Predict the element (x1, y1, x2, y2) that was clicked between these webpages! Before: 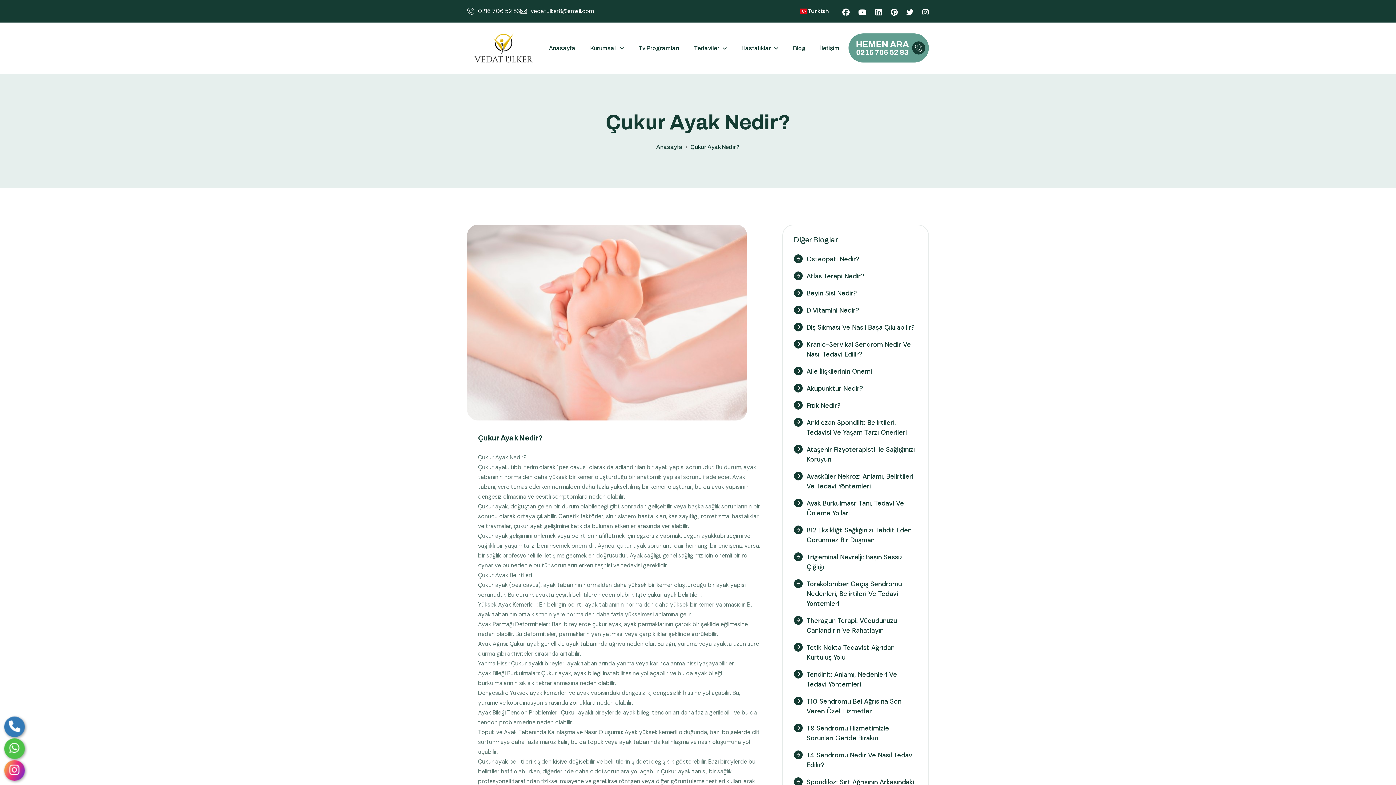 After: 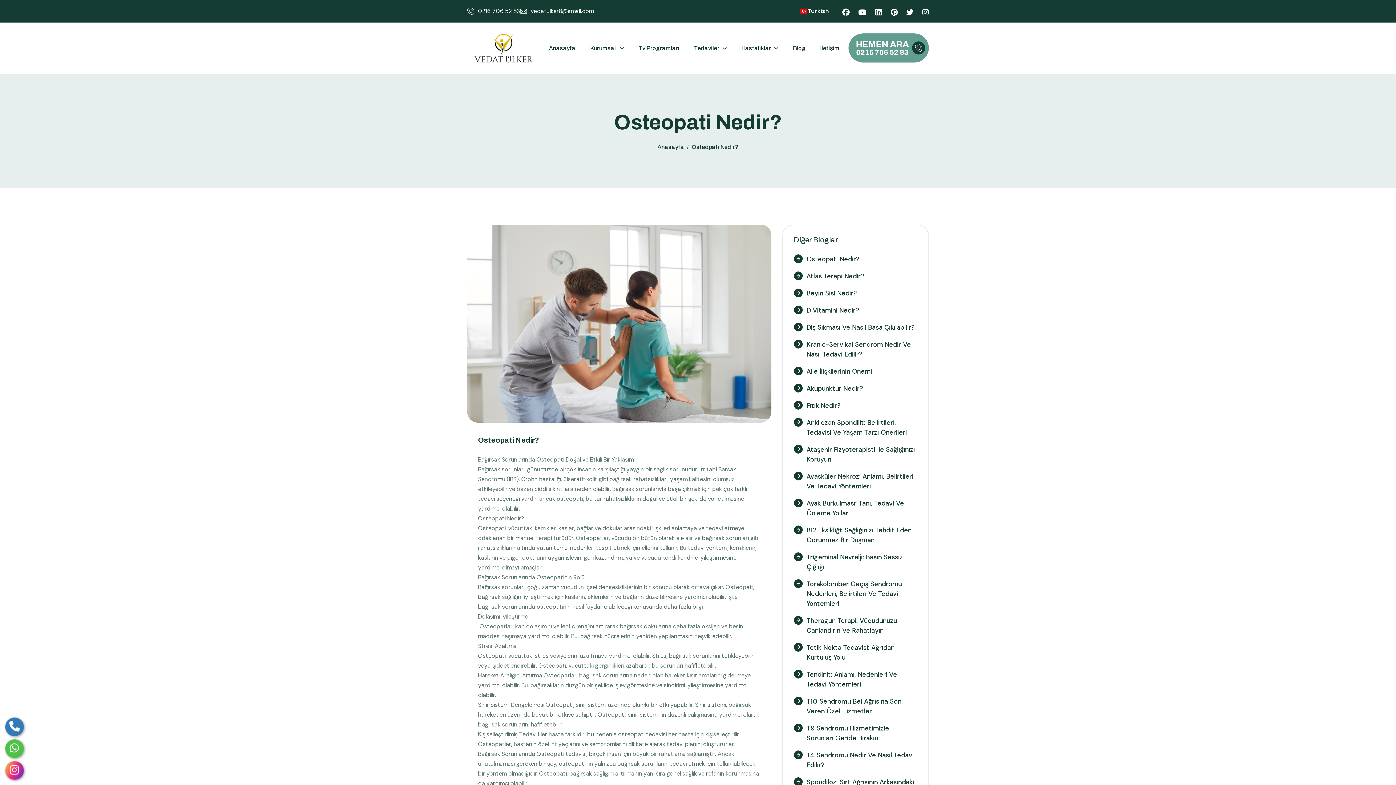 Action: label: Osteopati Nedir? bbox: (806, 254, 859, 263)